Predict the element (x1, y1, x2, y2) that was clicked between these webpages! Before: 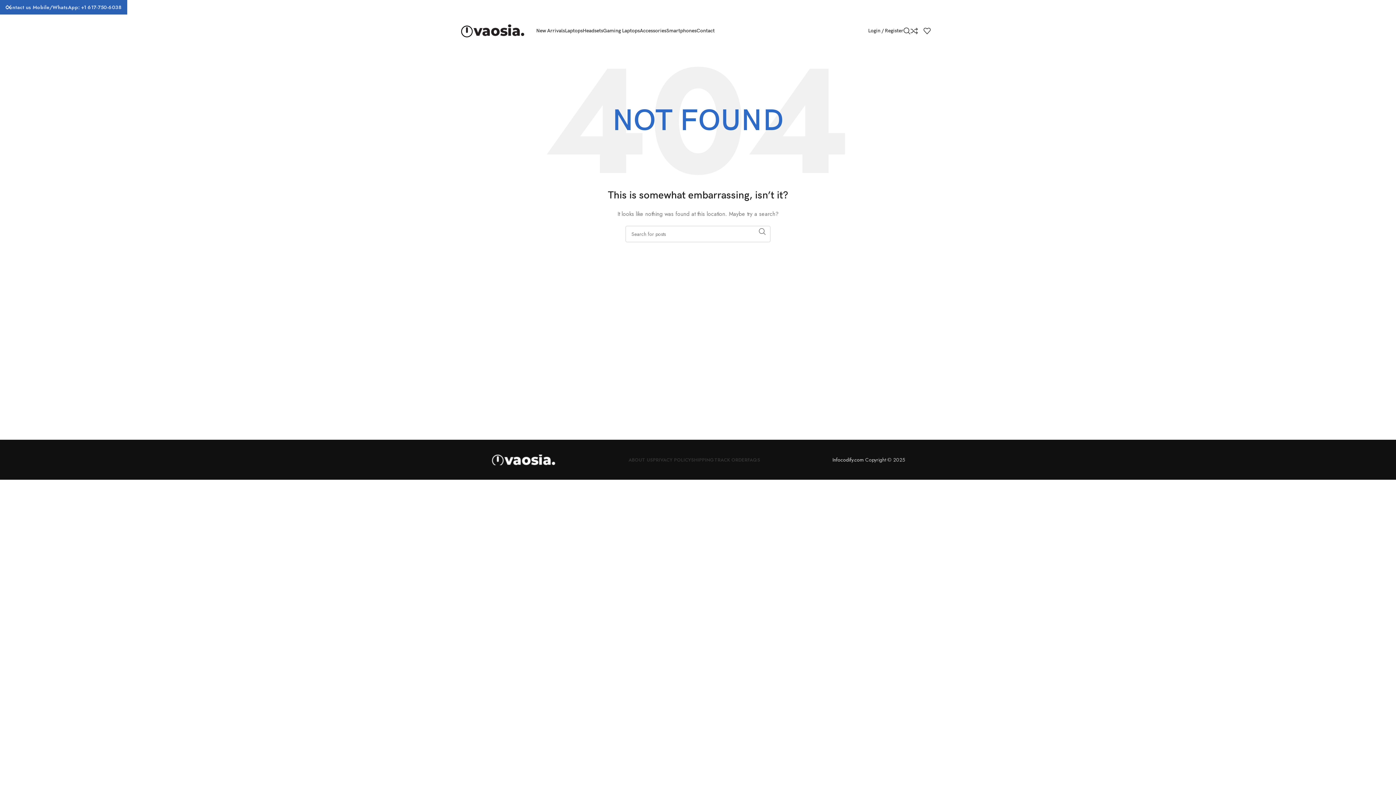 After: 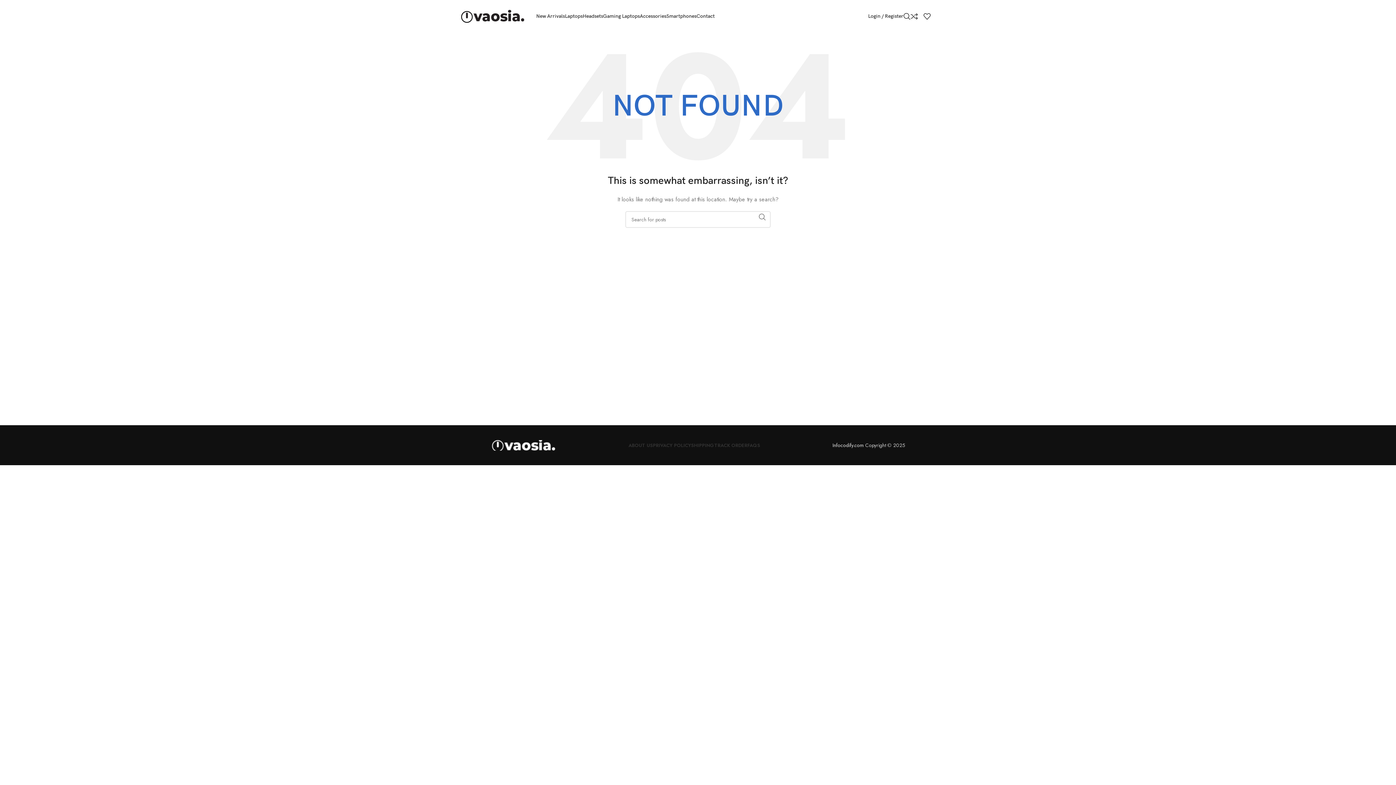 Action: label: Close header banner bbox: (0, 0, 18, 14)